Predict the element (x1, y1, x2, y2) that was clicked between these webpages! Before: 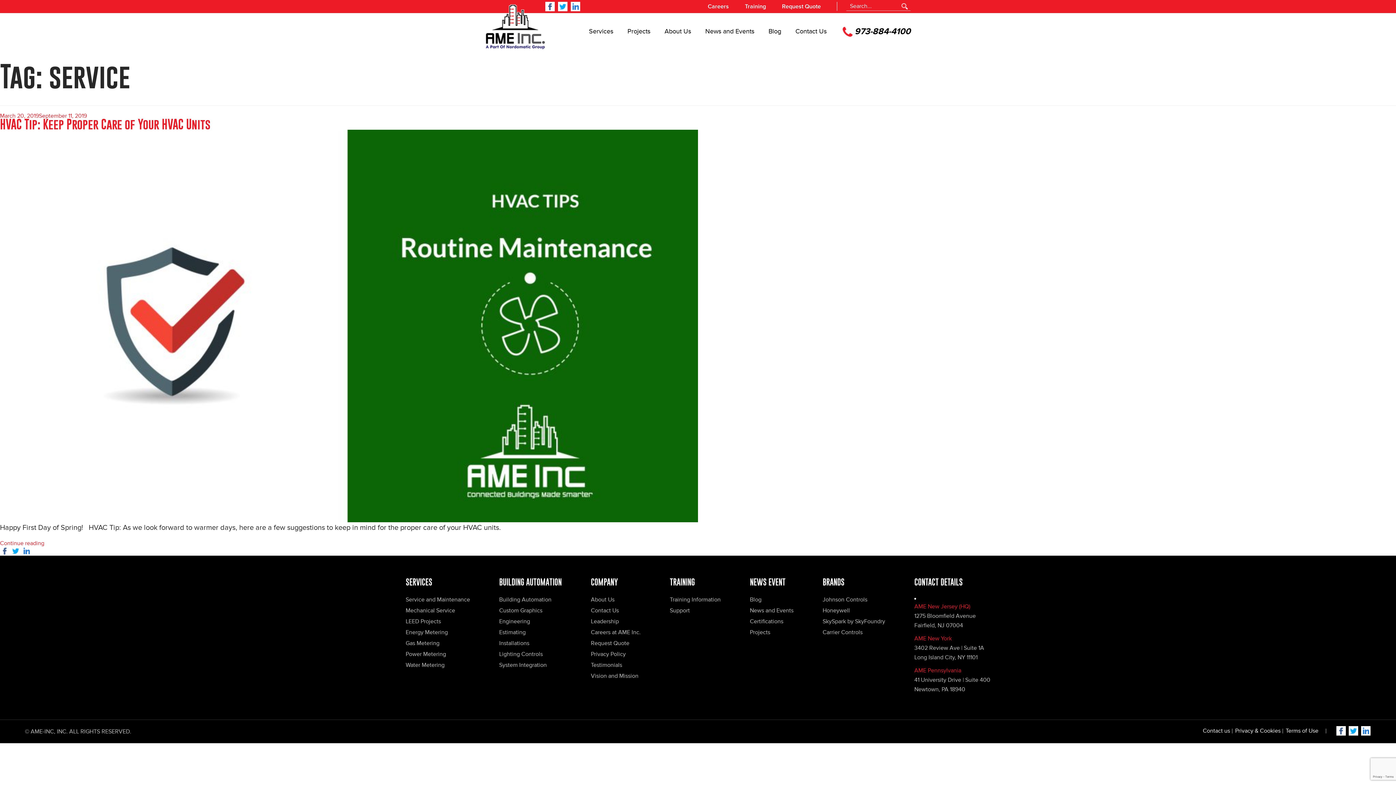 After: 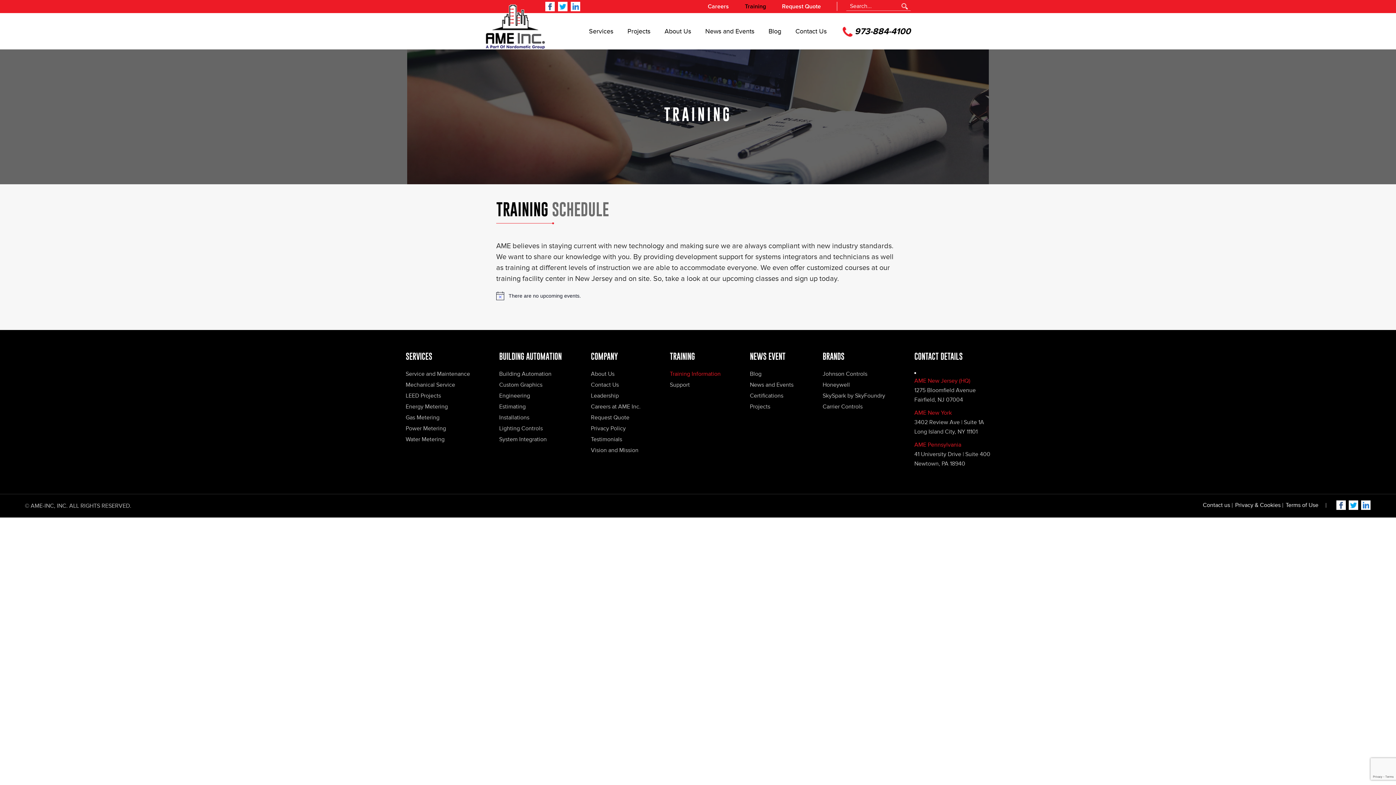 Action: bbox: (670, 596, 720, 603) label: Training Information